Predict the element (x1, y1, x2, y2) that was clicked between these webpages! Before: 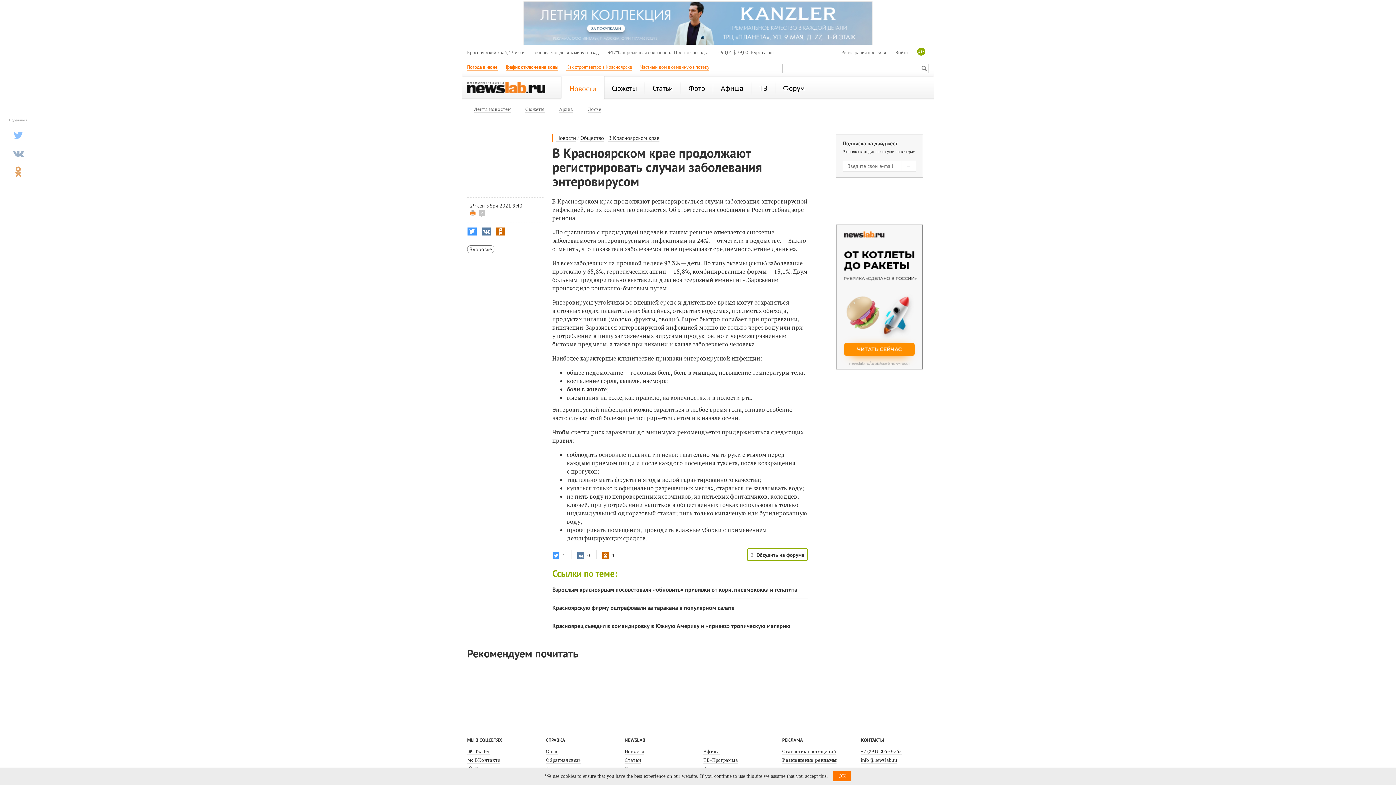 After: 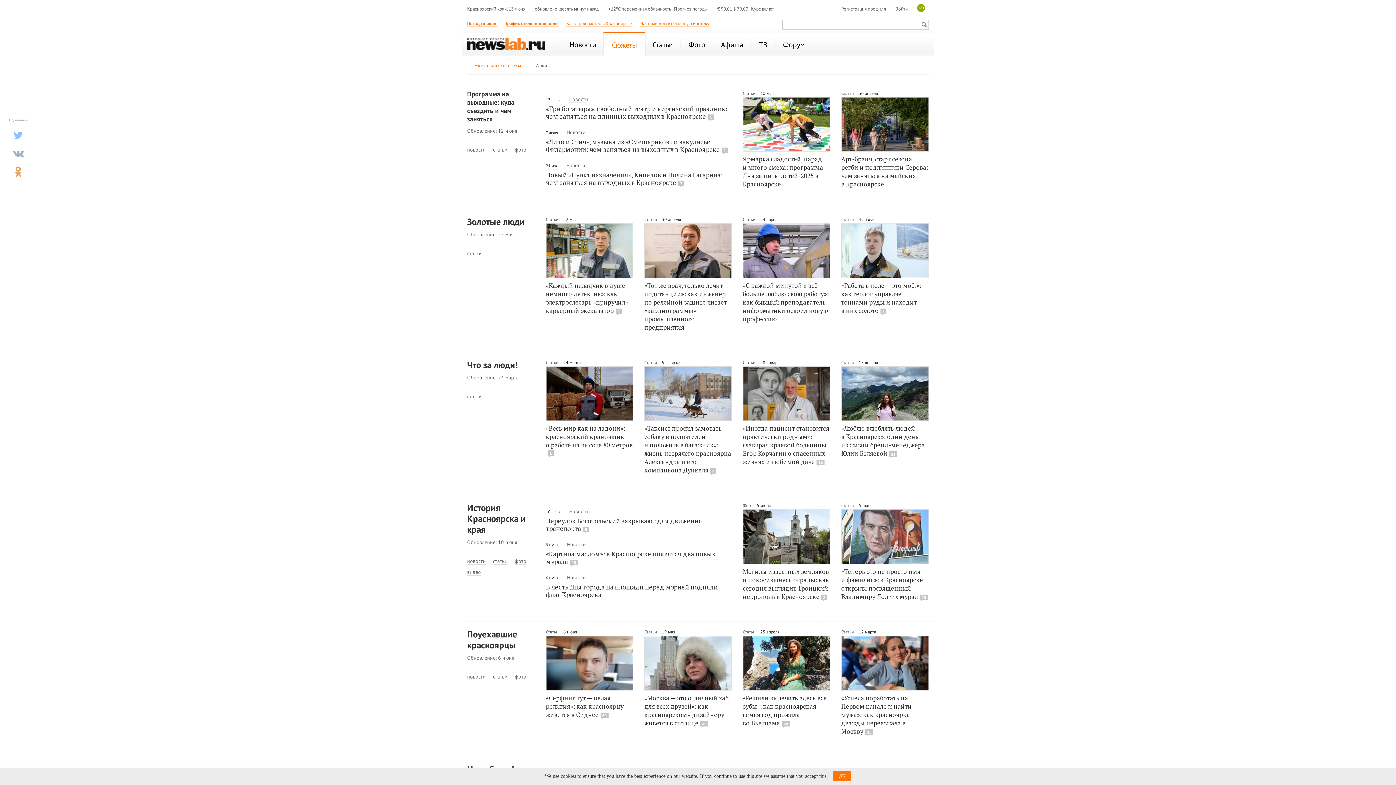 Action: label: Сюжеты bbox: (604, 76, 644, 99)